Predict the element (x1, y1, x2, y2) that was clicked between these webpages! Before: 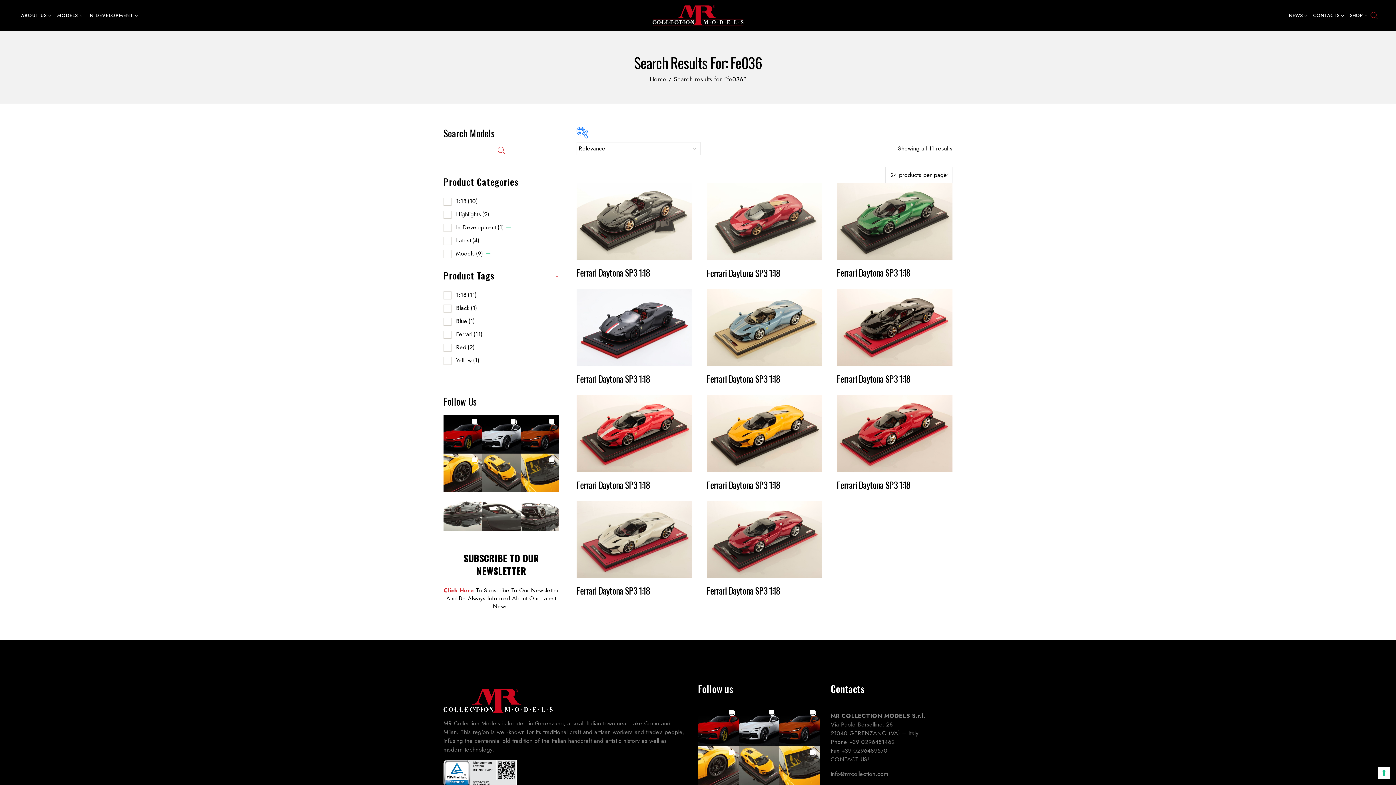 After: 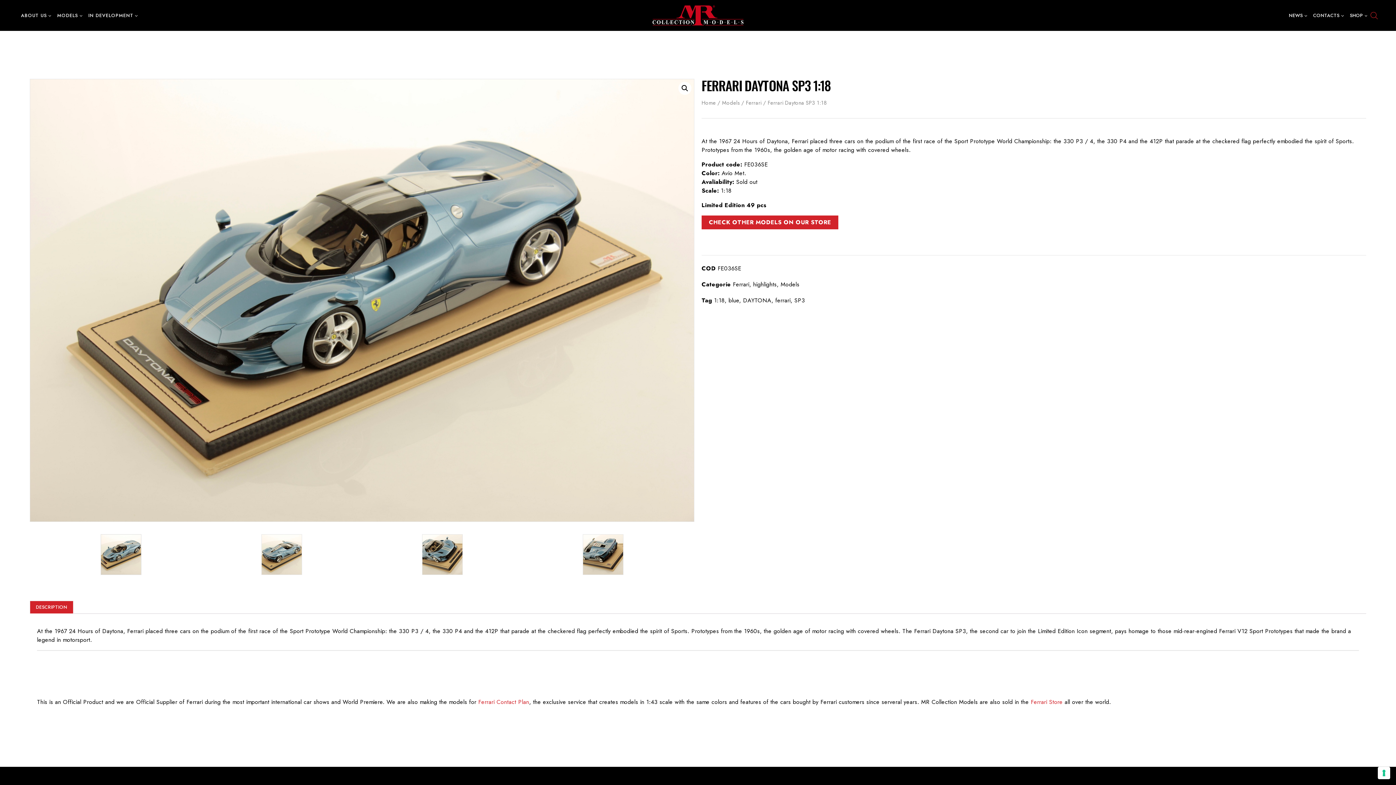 Action: bbox: (706, 289, 822, 366)